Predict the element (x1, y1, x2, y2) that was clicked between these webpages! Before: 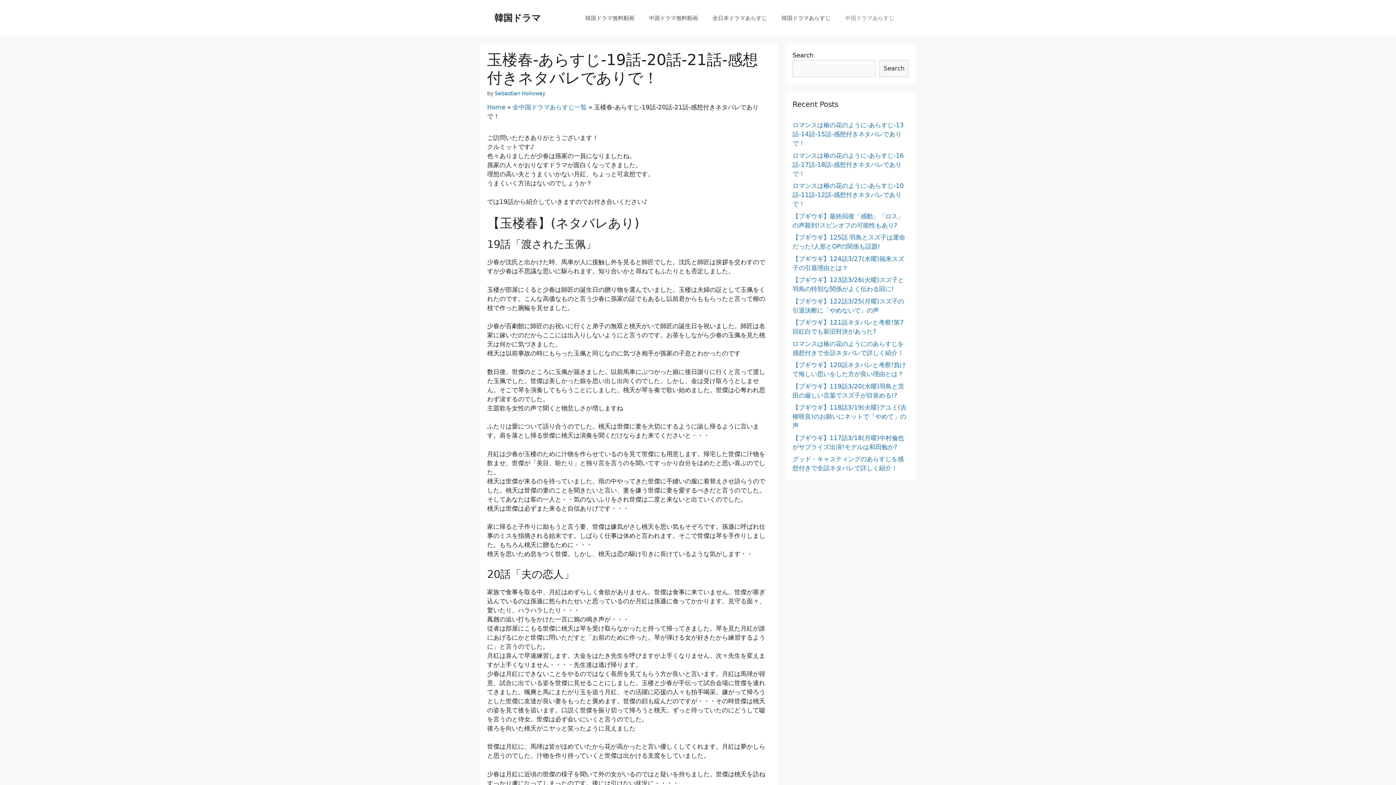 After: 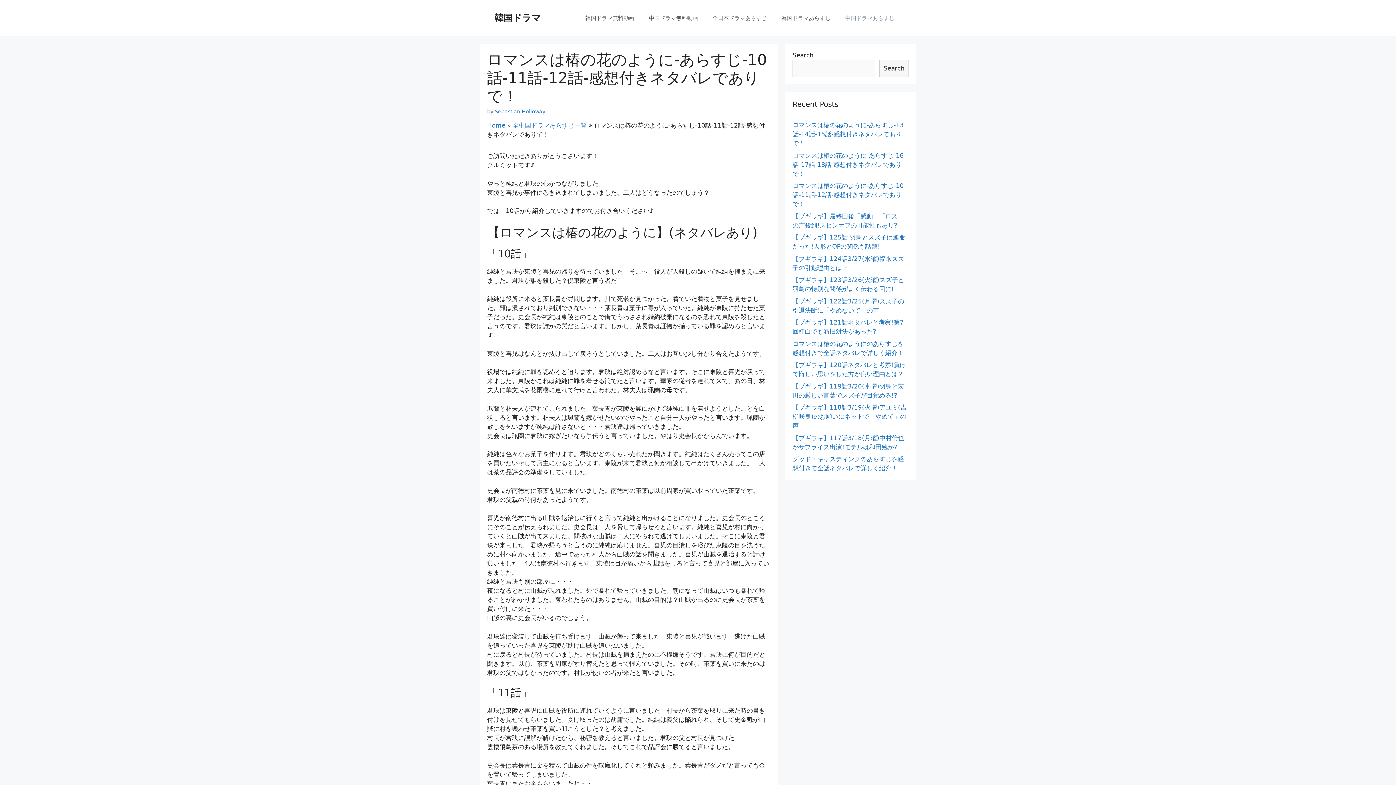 Action: label: ロマンスは椿の花のように-あらすじ-10話-11話-12話-感想付きネタバレでありで！ bbox: (792, 182, 904, 207)